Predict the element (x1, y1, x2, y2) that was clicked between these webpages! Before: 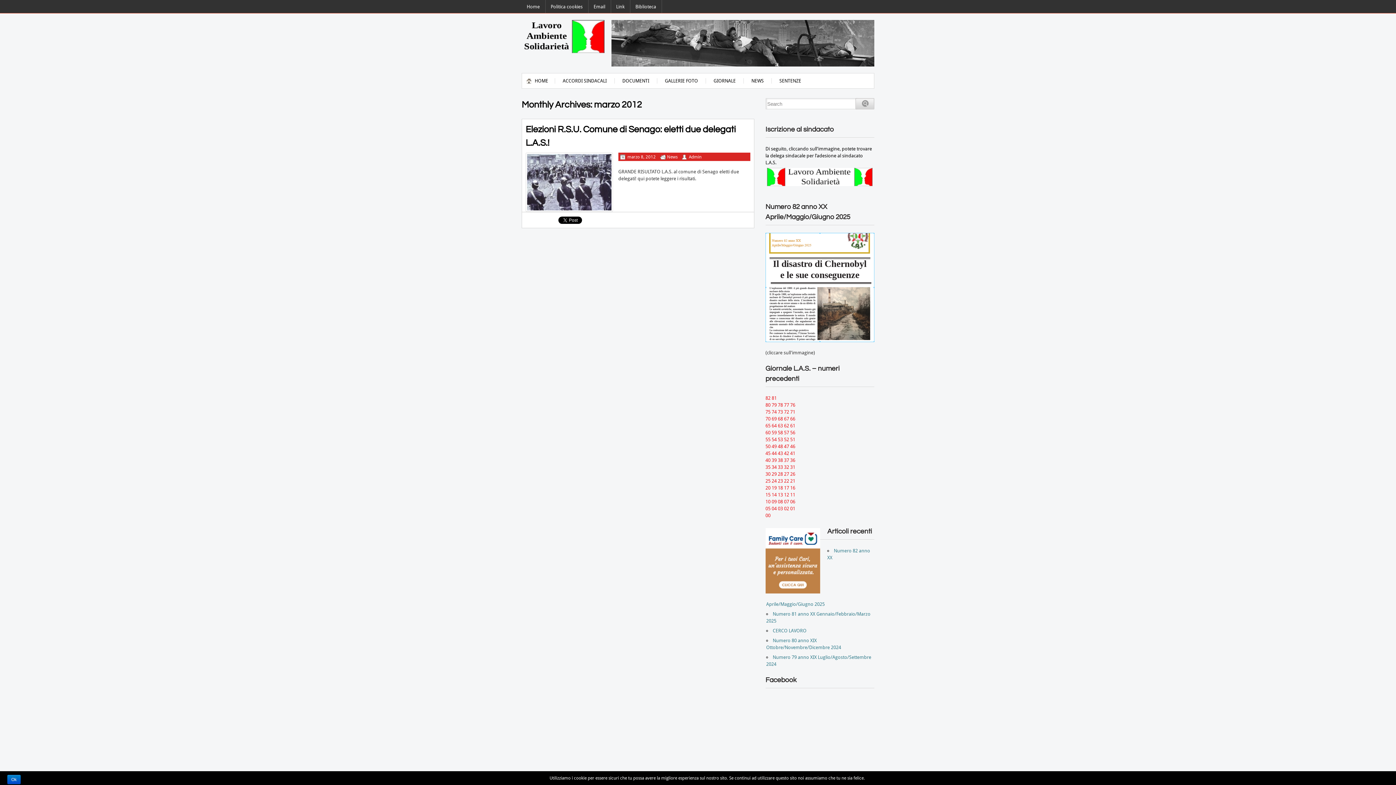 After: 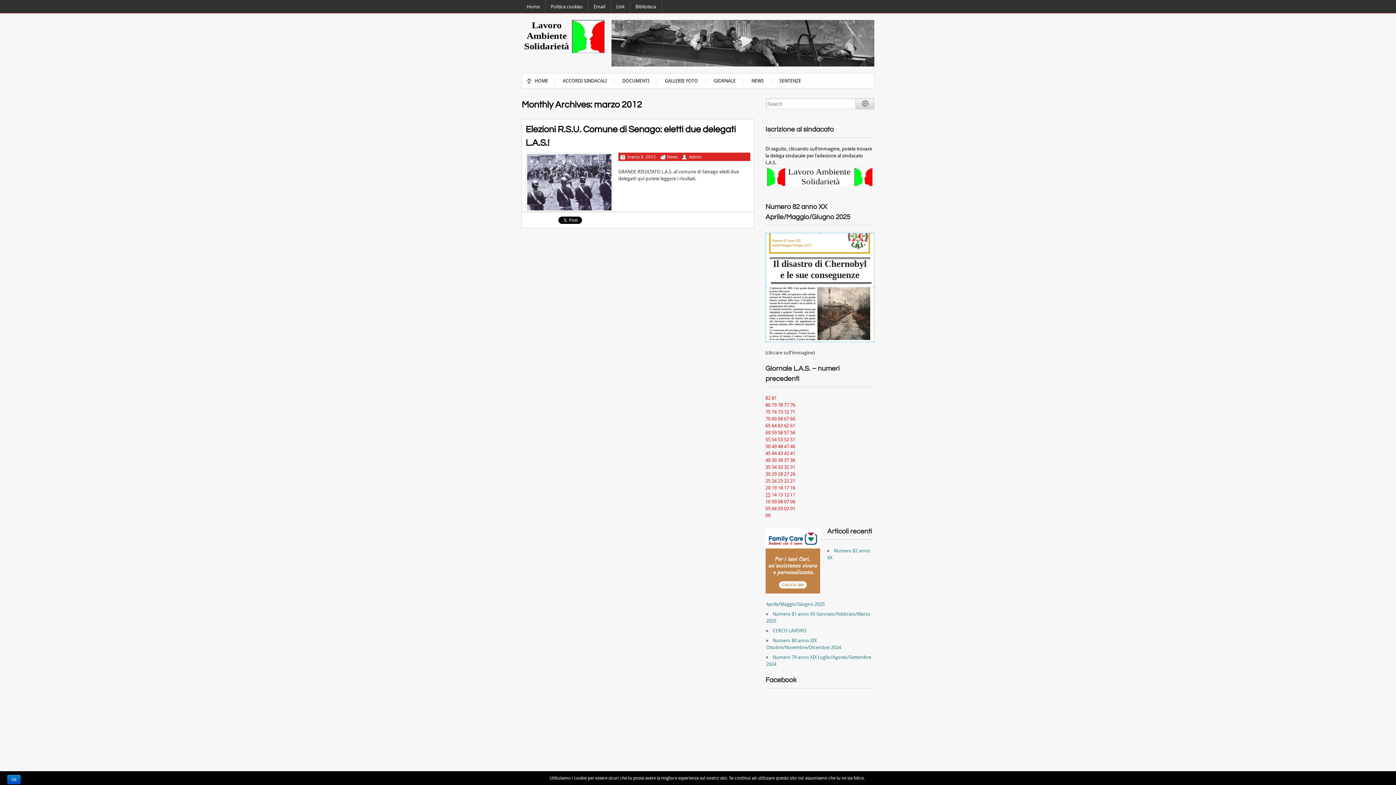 Action: bbox: (765, 492, 770, 497) label: 15